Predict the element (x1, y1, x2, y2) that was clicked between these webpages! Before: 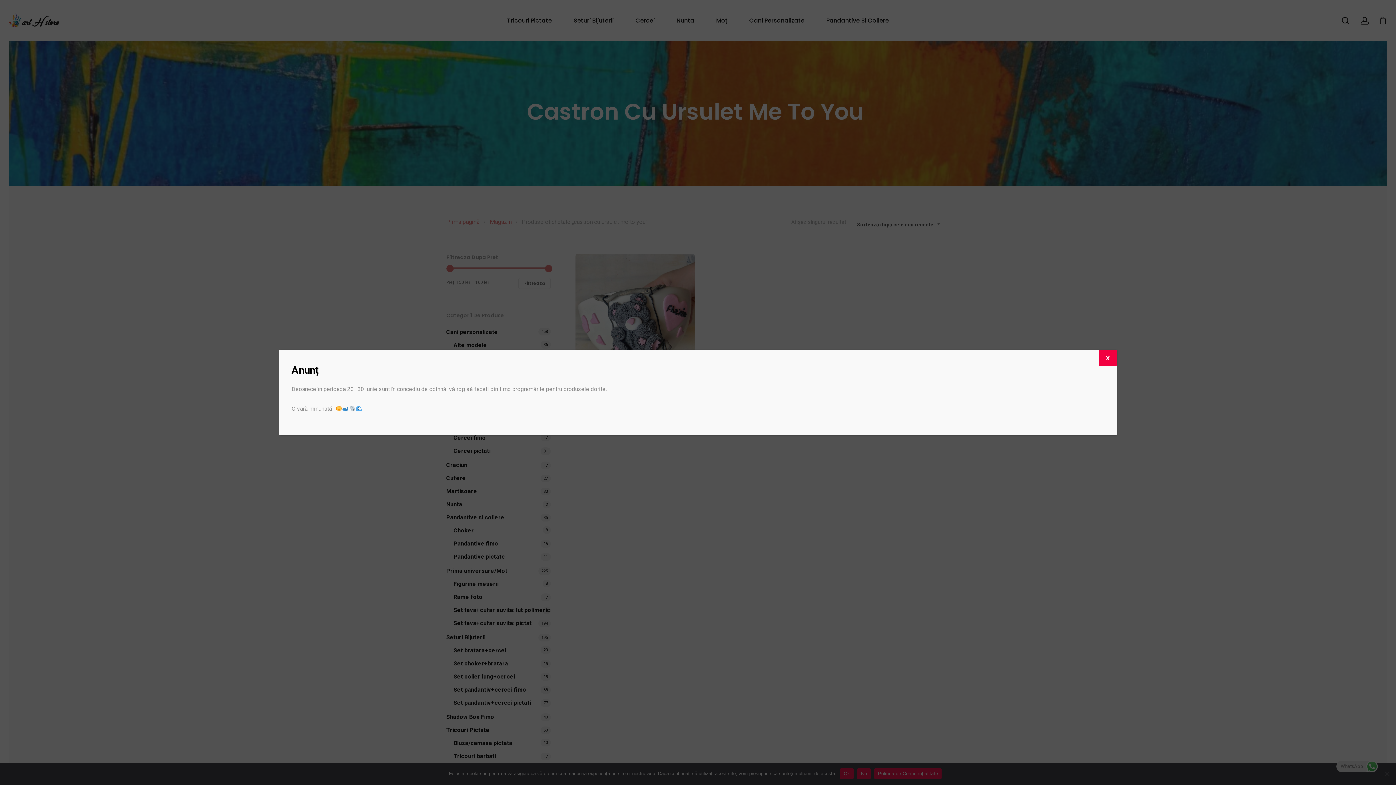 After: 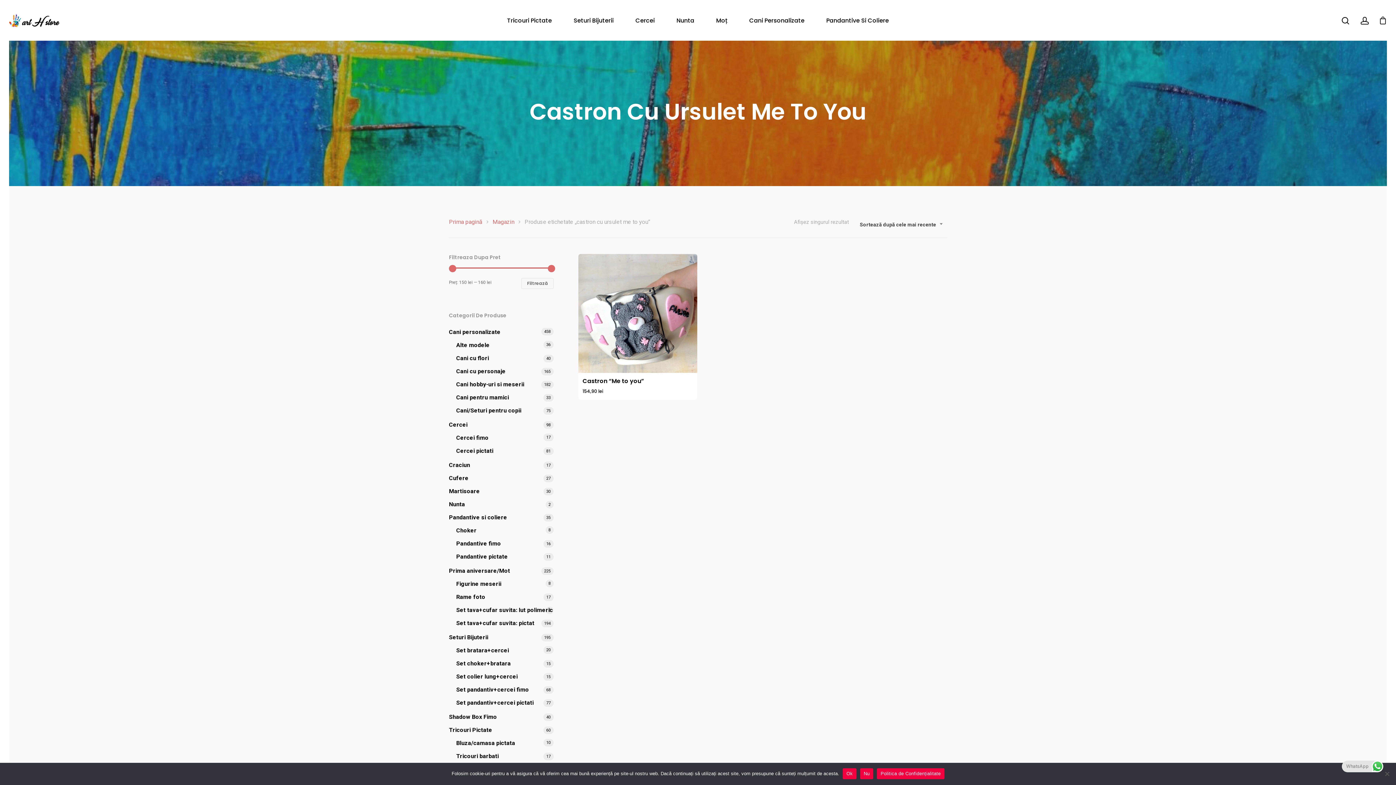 Action: bbox: (1099, 349, 1117, 366) label: Close